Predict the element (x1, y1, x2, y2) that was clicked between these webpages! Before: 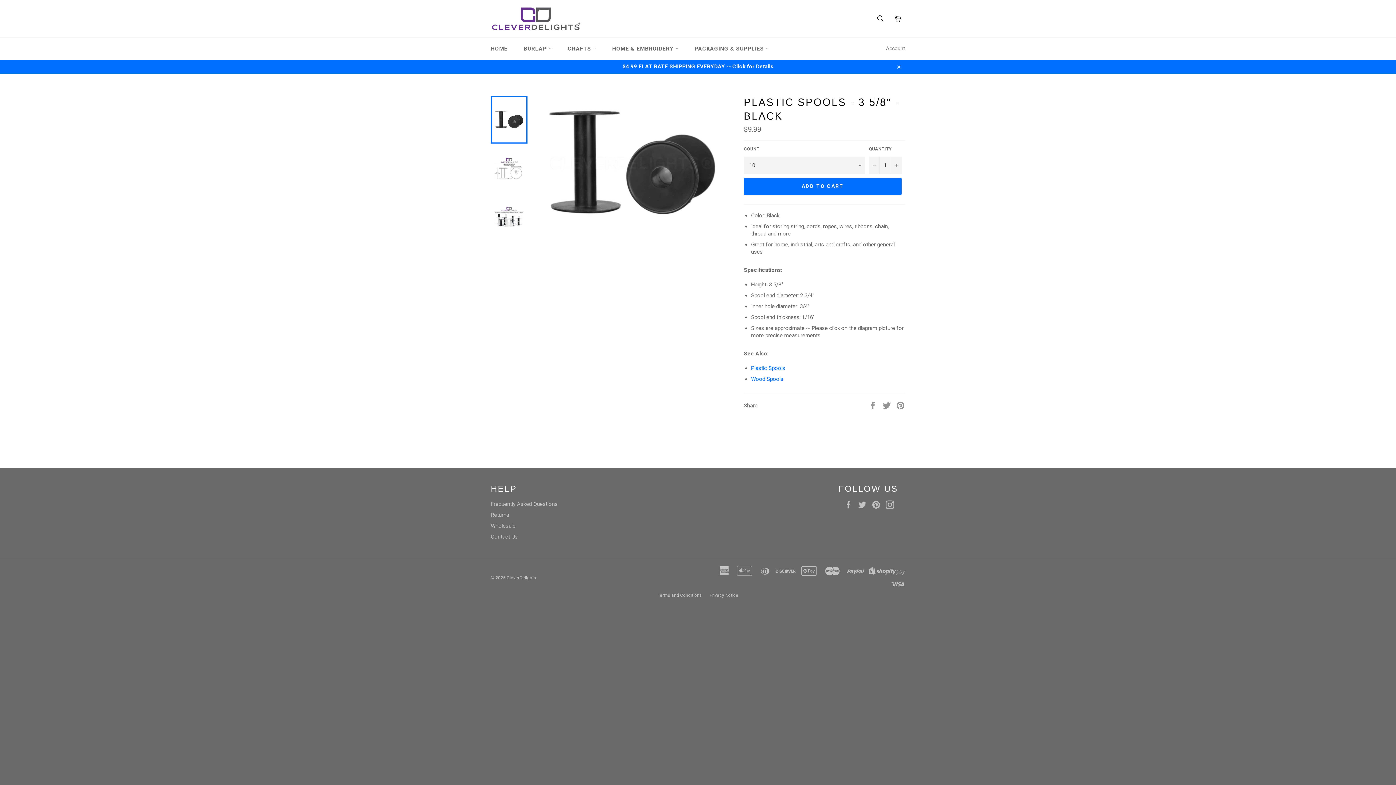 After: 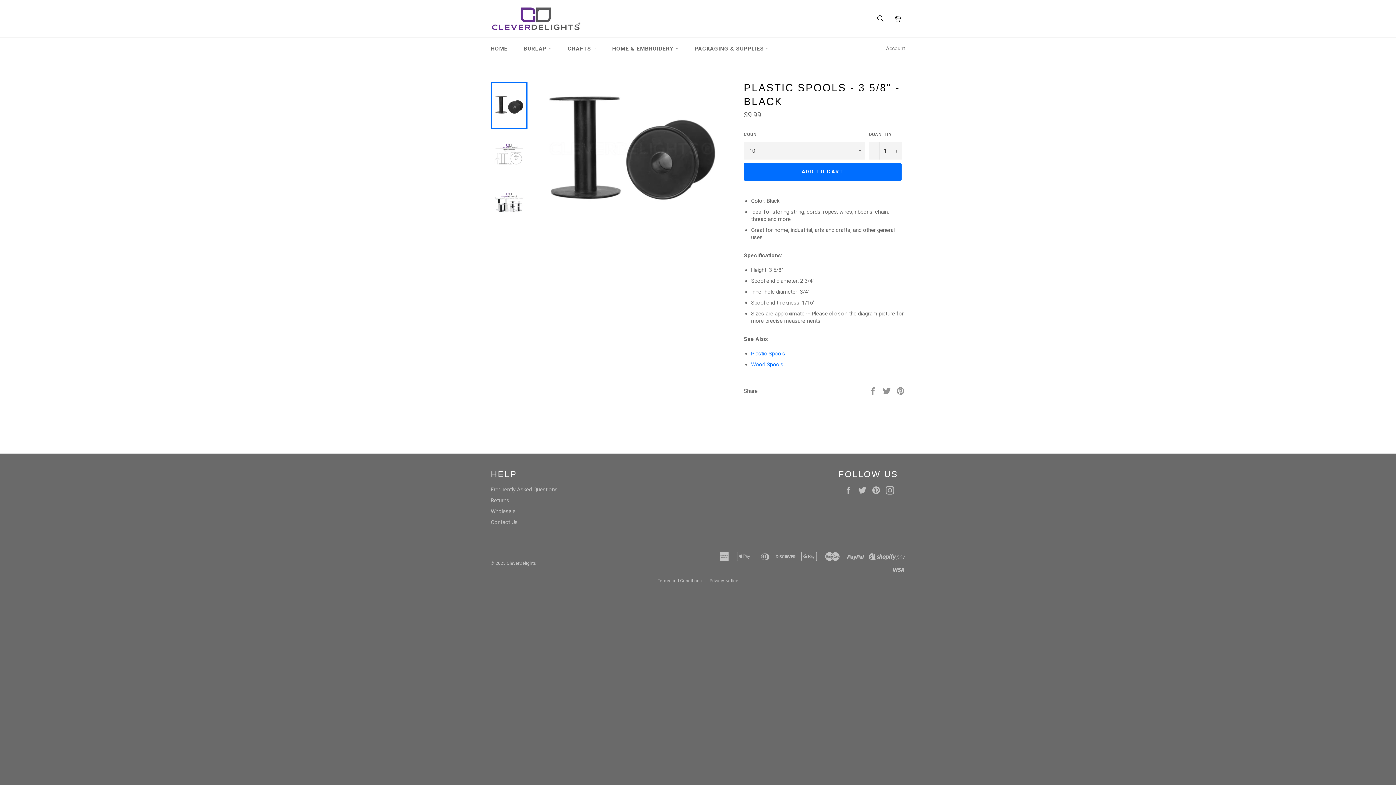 Action: label: Close bbox: (891, 59, 905, 73)